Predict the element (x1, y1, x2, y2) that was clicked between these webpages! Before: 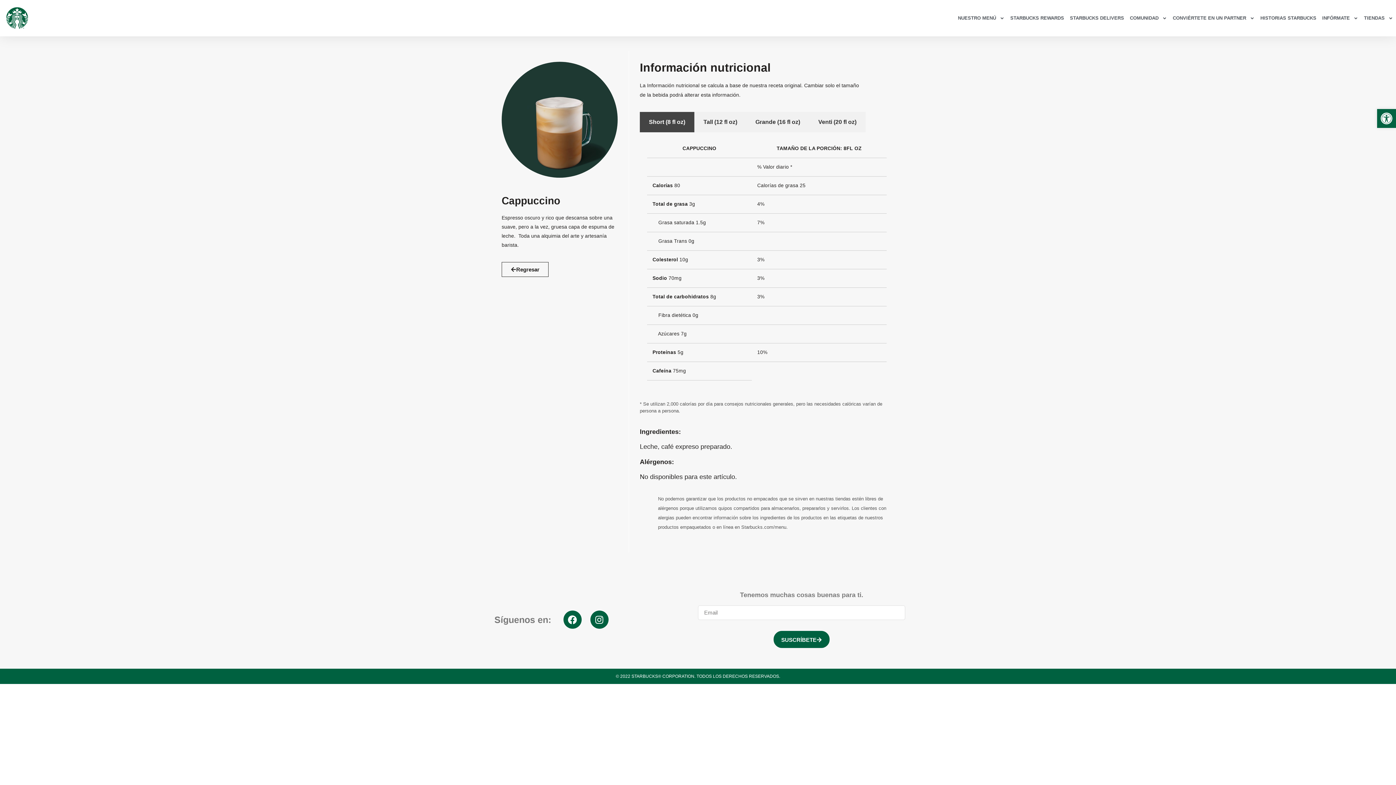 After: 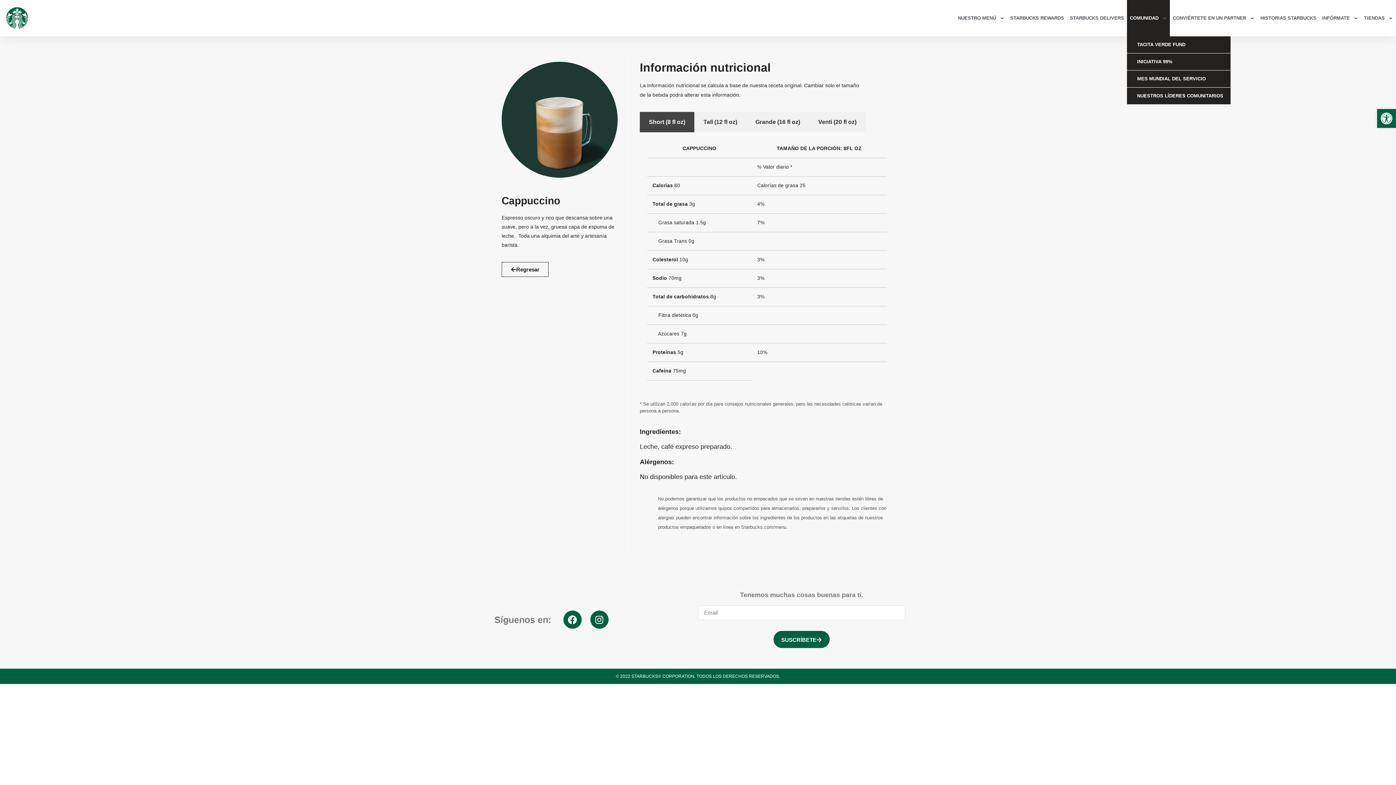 Action: bbox: (1127, 0, 1170, 36) label: COMUNIDAD